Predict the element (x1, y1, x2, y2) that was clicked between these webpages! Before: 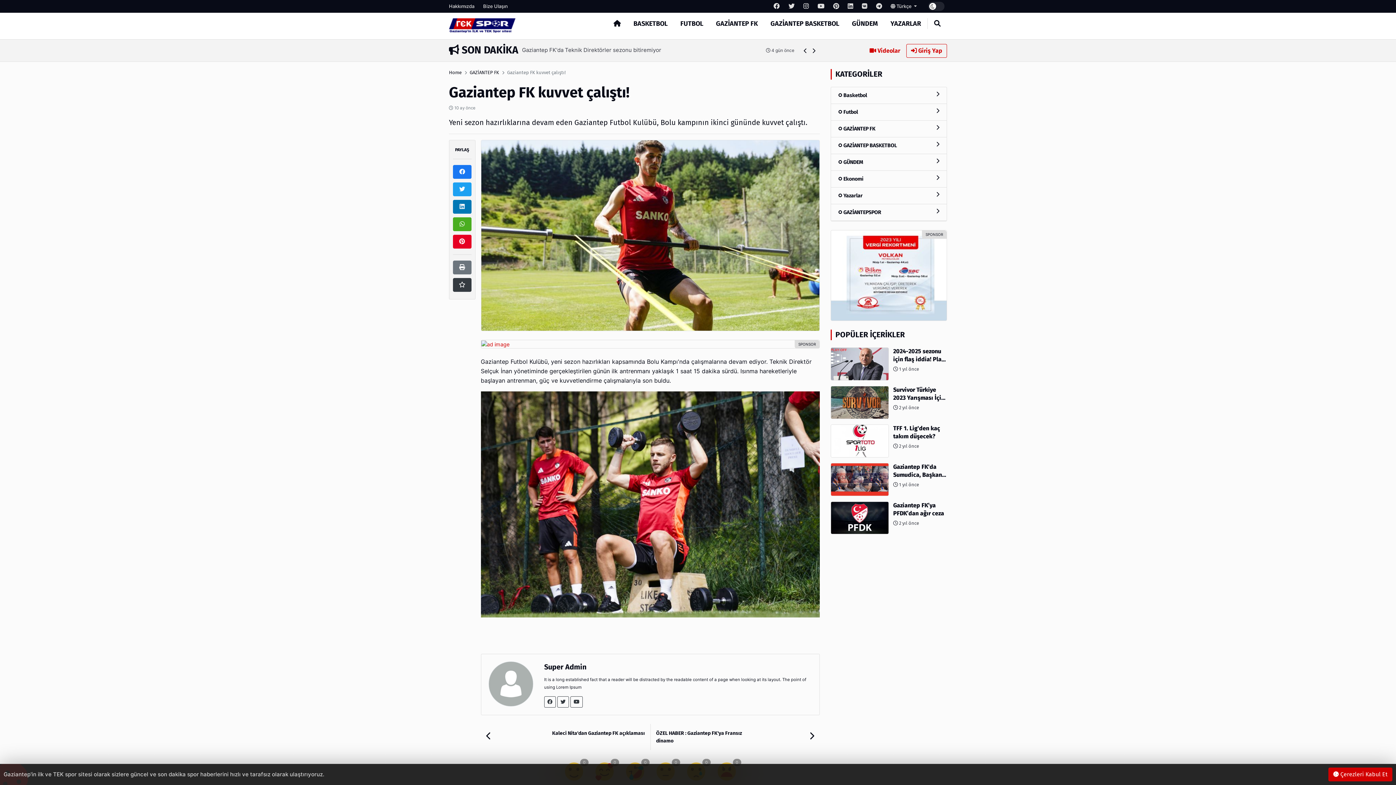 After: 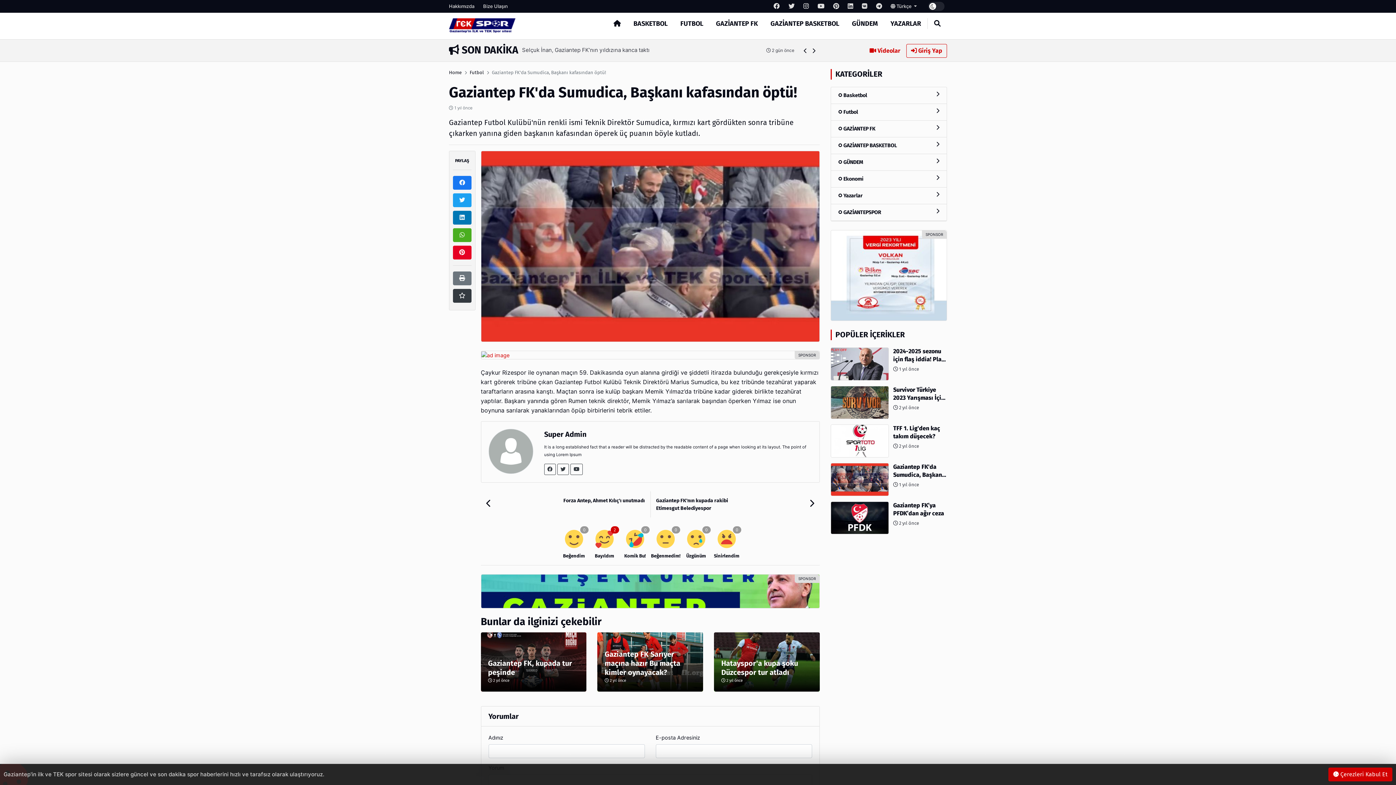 Action: label: Gaziantep FK'da Sumudica, Başkanı kafasından öptü!
 1 yıl önce bbox: (830, 463, 947, 496)